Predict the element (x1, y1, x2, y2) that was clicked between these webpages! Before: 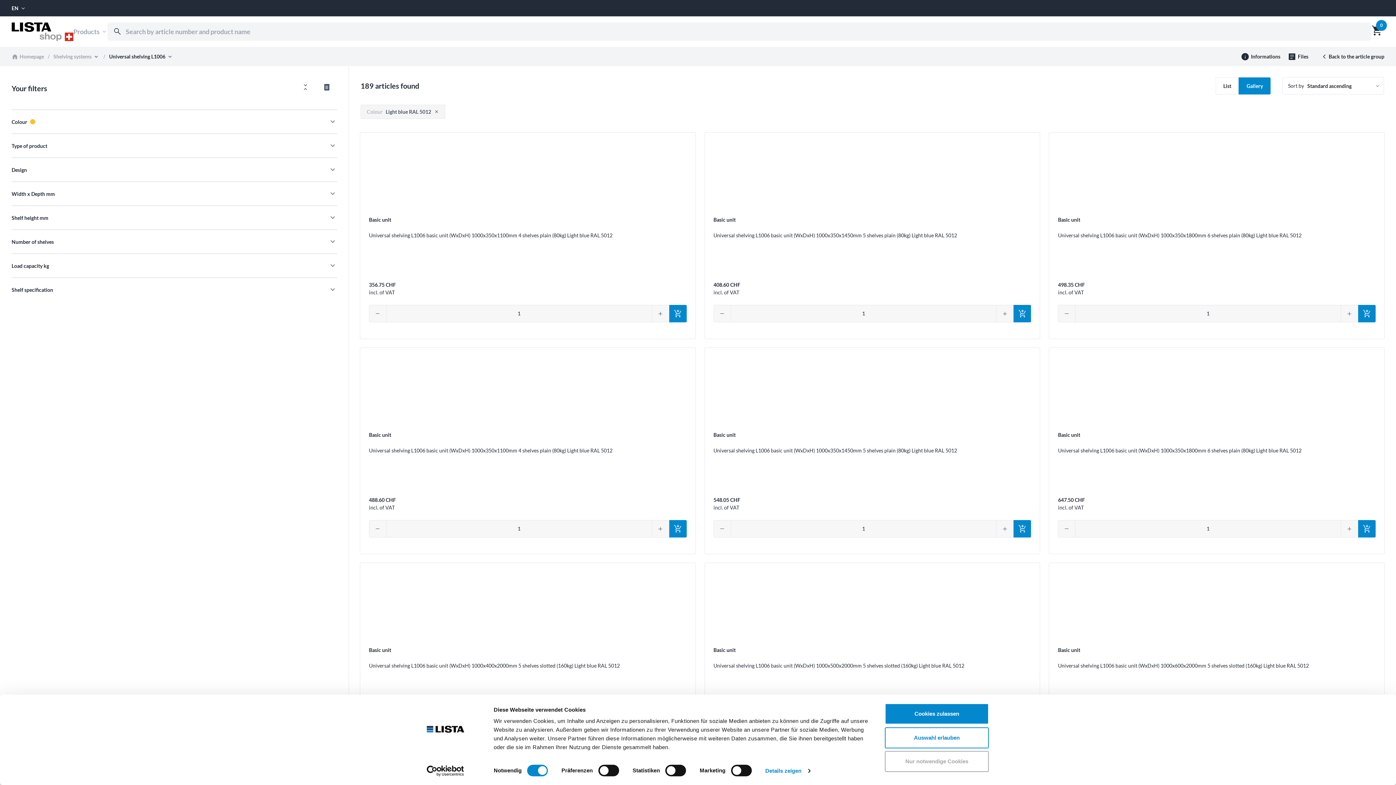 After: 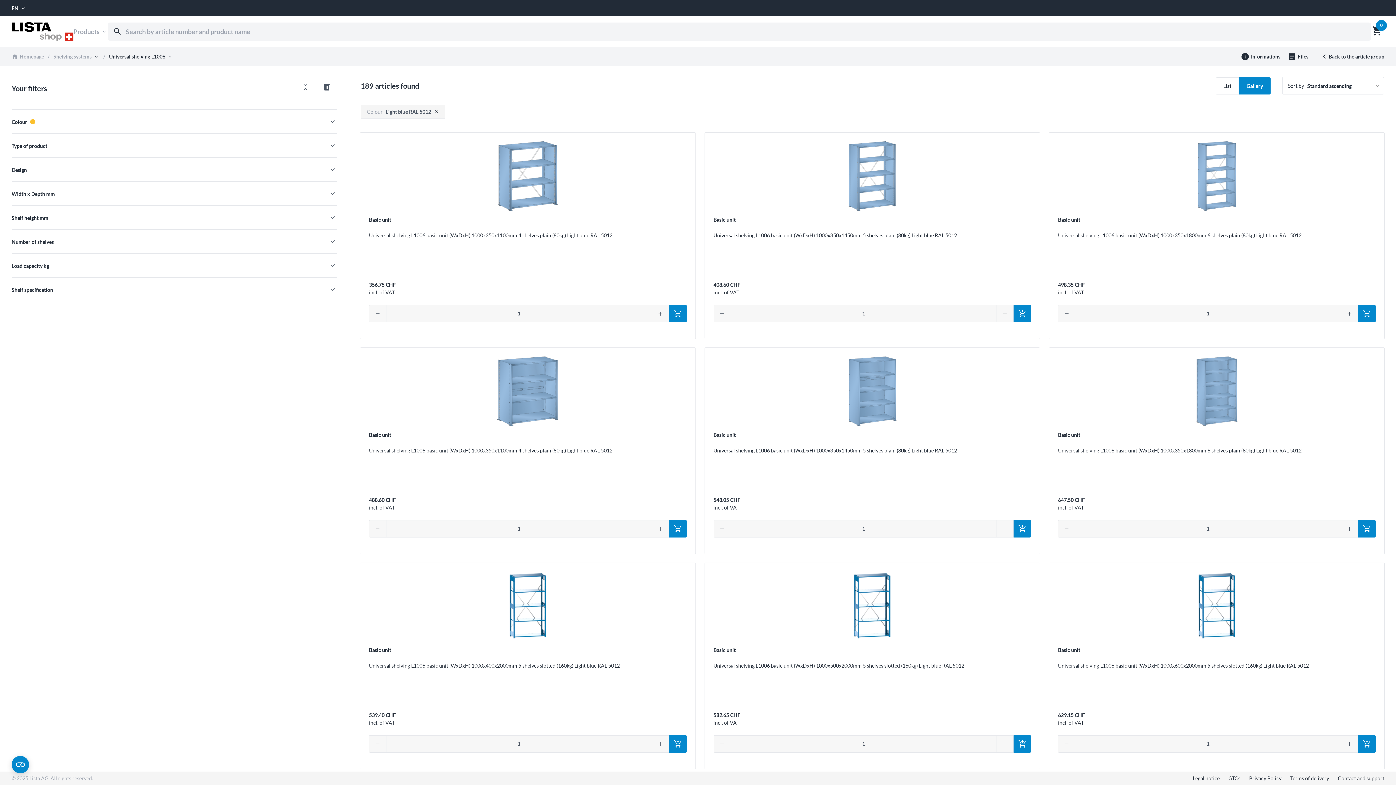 Action: bbox: (885, 751, 989, 772) label: Nur notwendige Cookies